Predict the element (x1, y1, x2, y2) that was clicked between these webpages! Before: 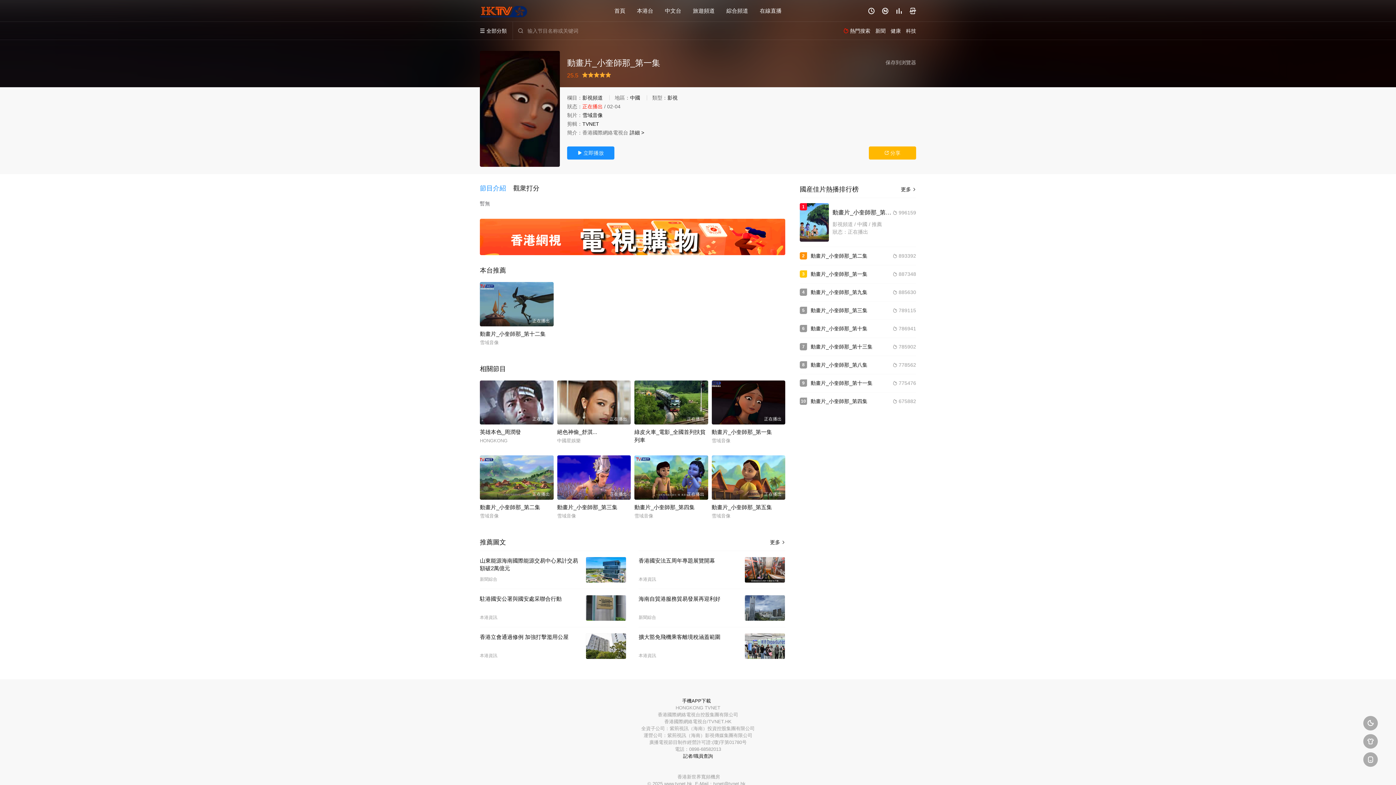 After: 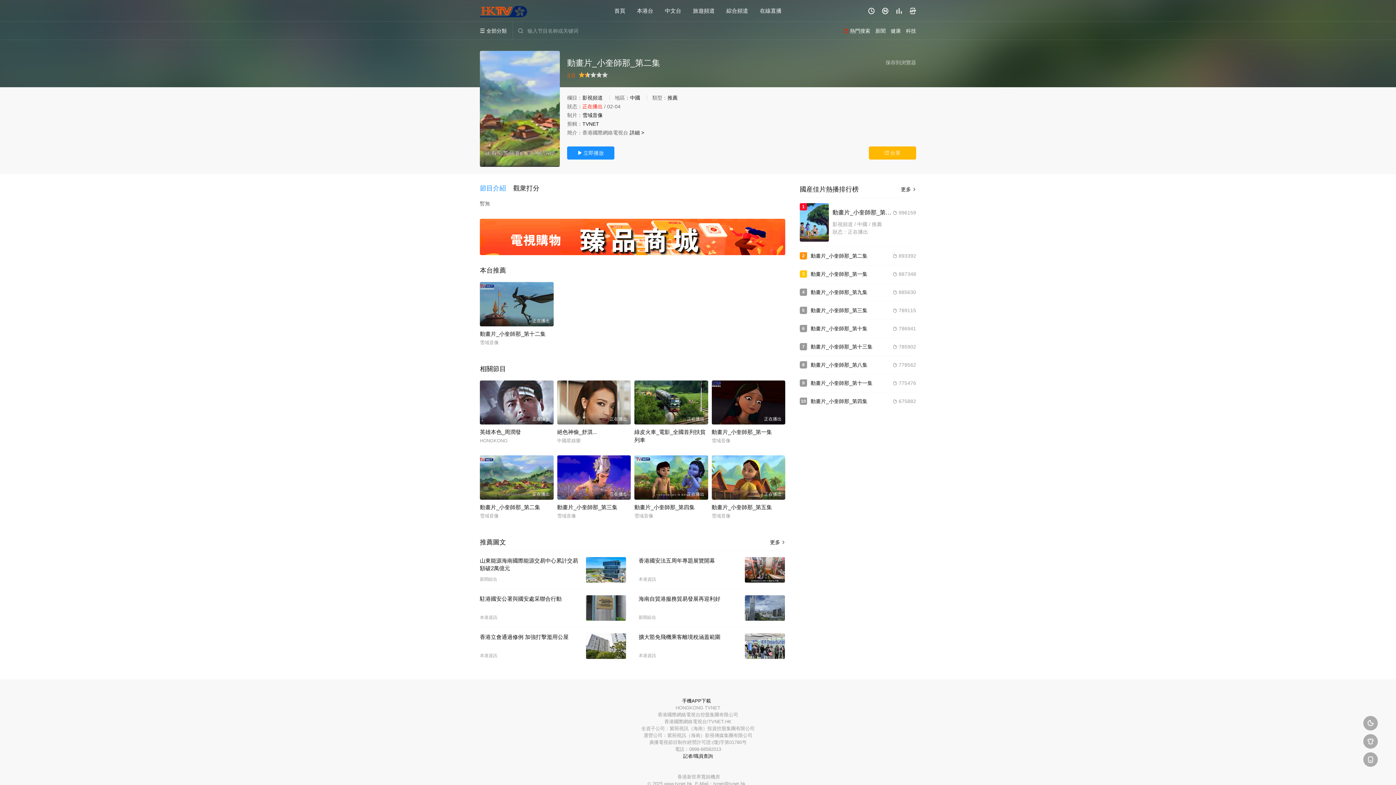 Action: bbox: (810, 253, 867, 258) label: 2
 893392
動畫片_小奎師那_第二集